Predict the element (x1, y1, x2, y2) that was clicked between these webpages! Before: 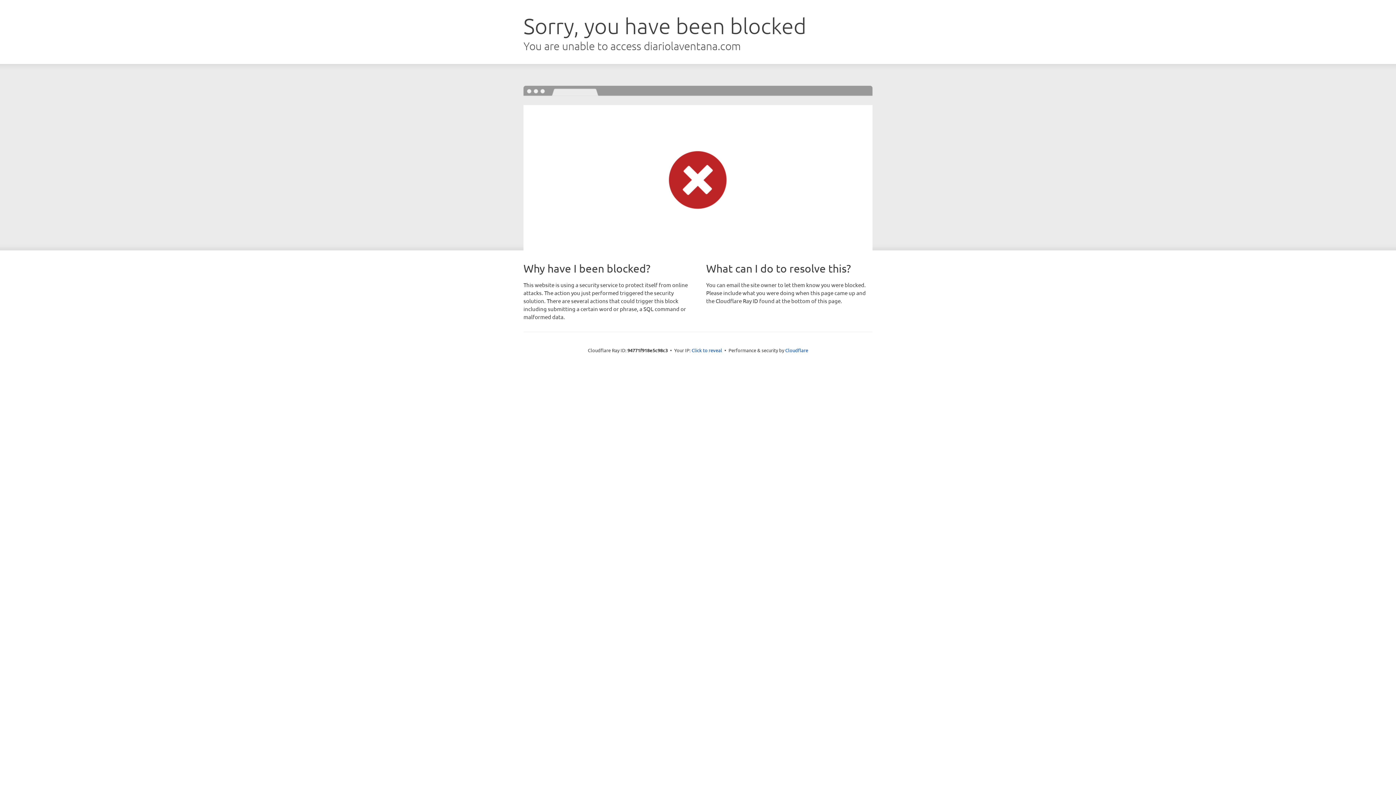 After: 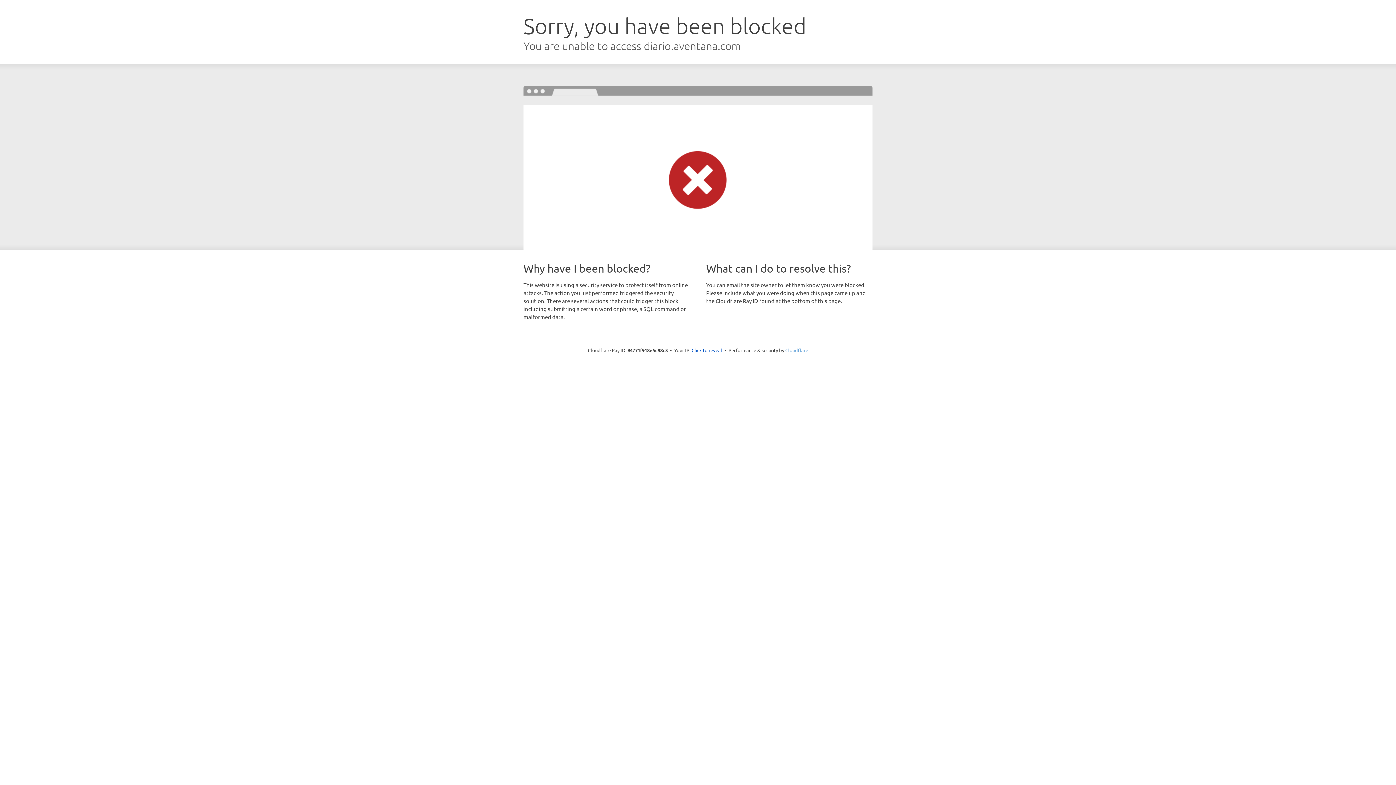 Action: bbox: (785, 347, 808, 353) label: Cloudflare